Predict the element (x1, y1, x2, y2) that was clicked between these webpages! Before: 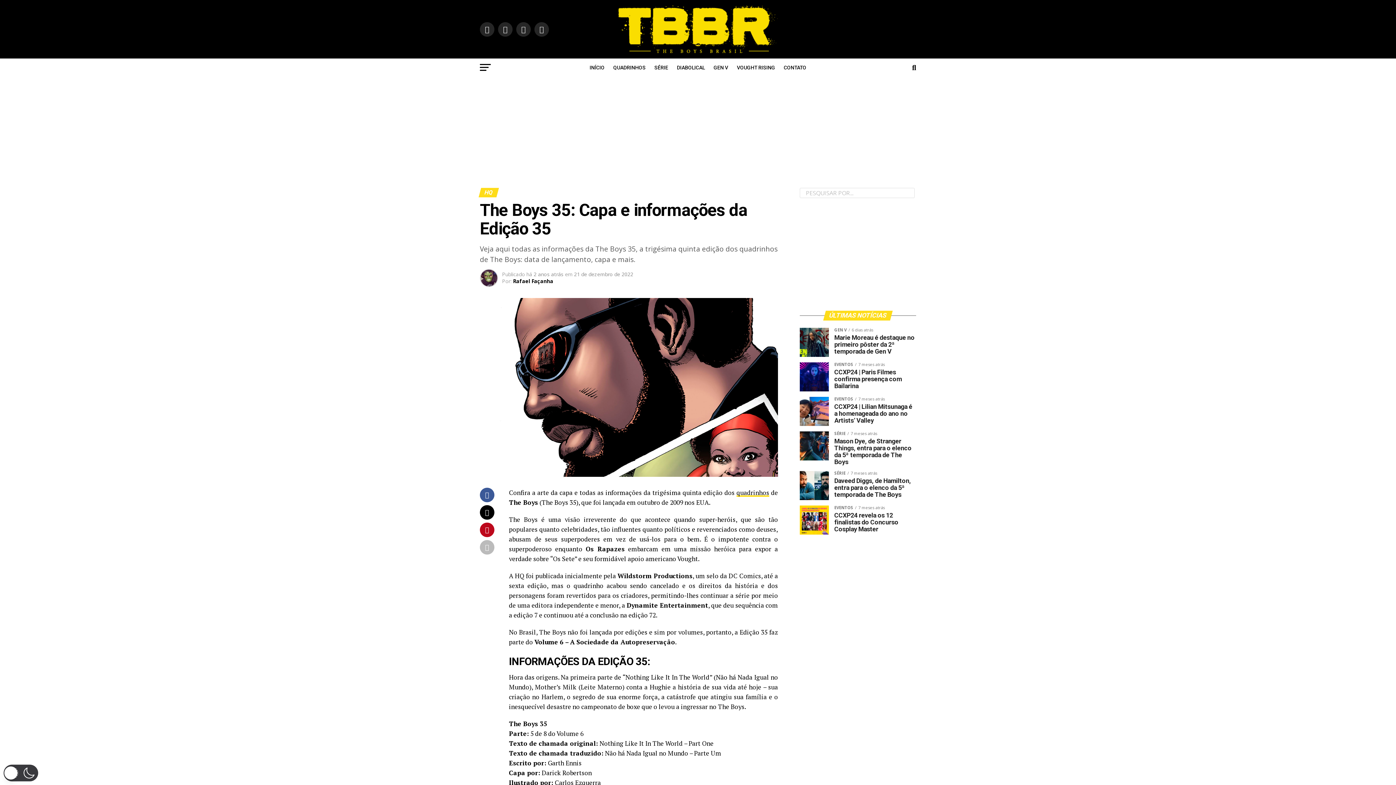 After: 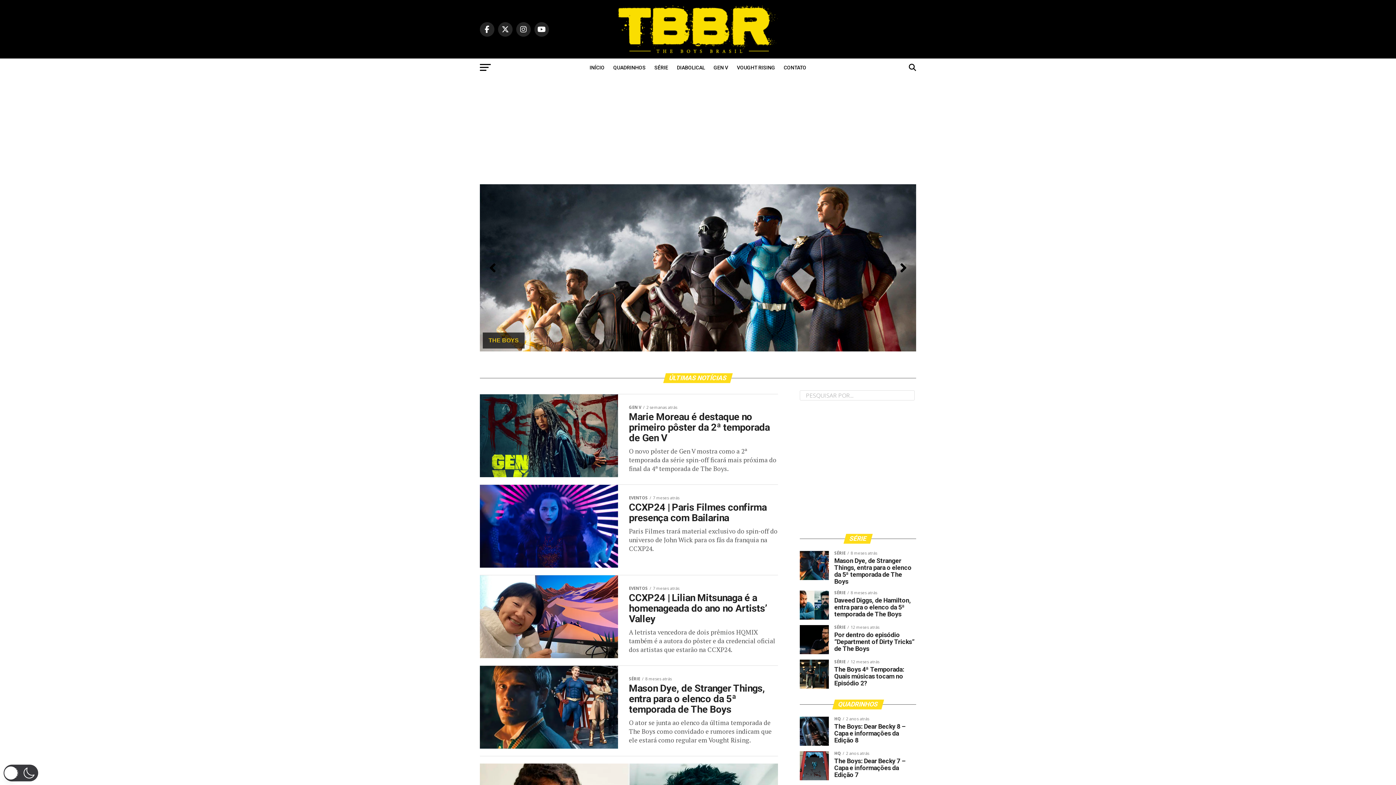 Action: bbox: (618, 46, 777, 54)